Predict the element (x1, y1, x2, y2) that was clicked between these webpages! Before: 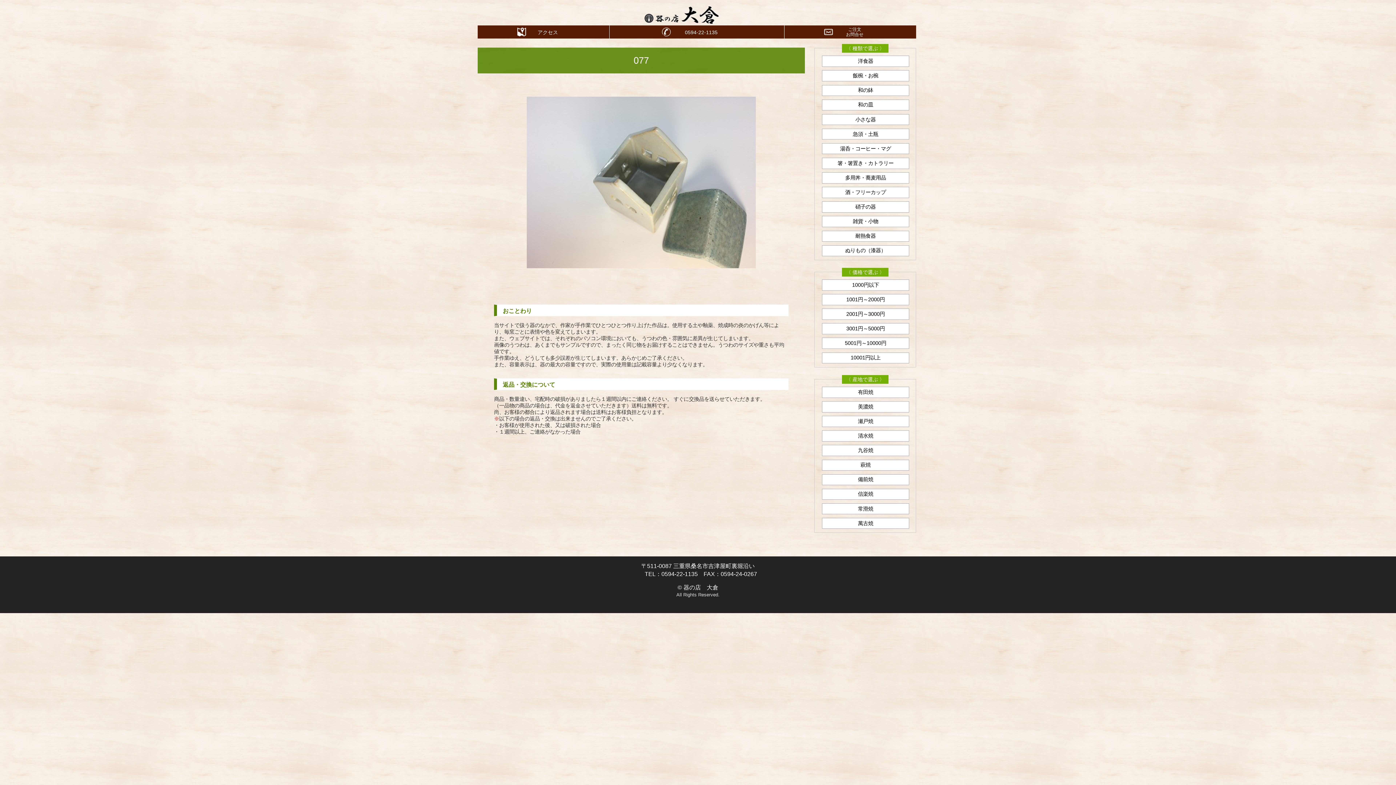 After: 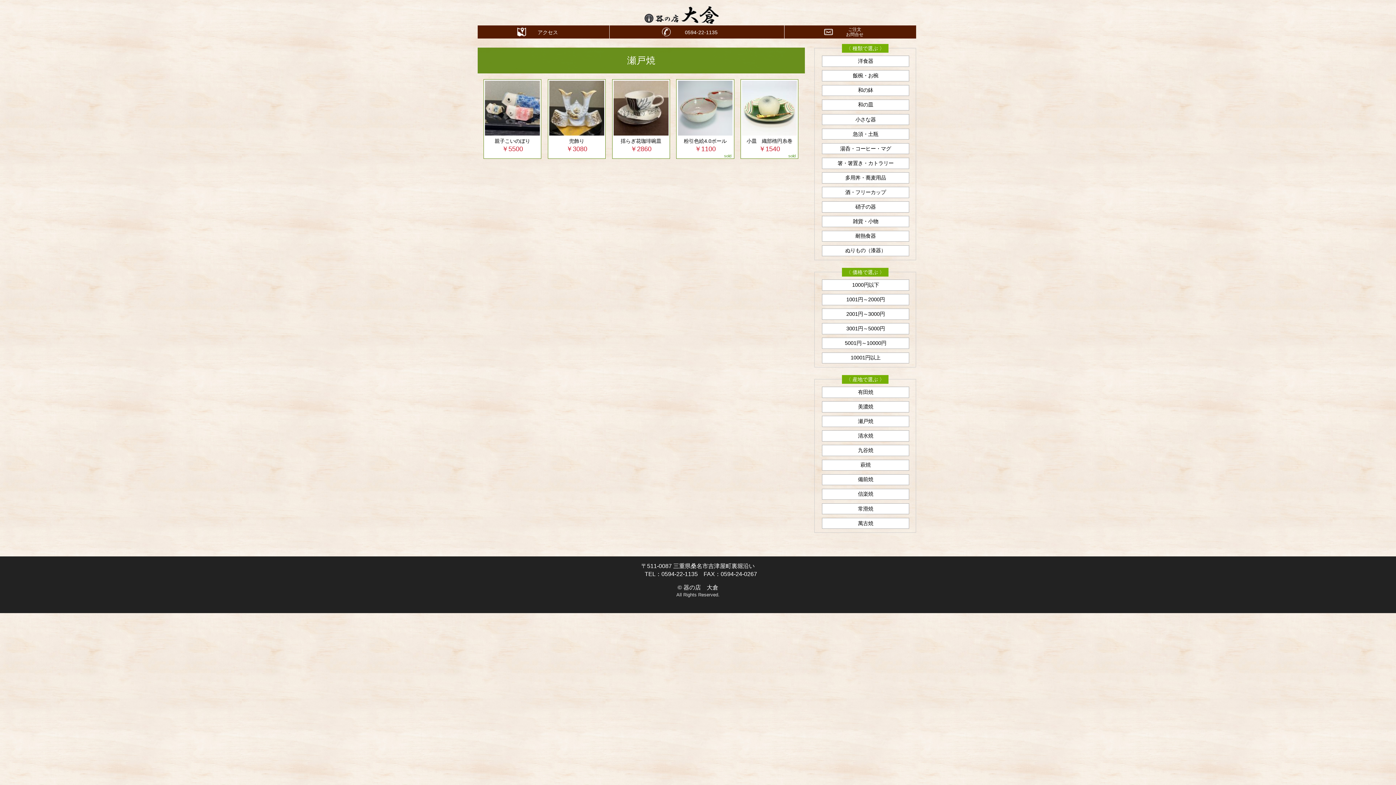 Action: bbox: (814, 416, 916, 427) label: 瀬戸焼